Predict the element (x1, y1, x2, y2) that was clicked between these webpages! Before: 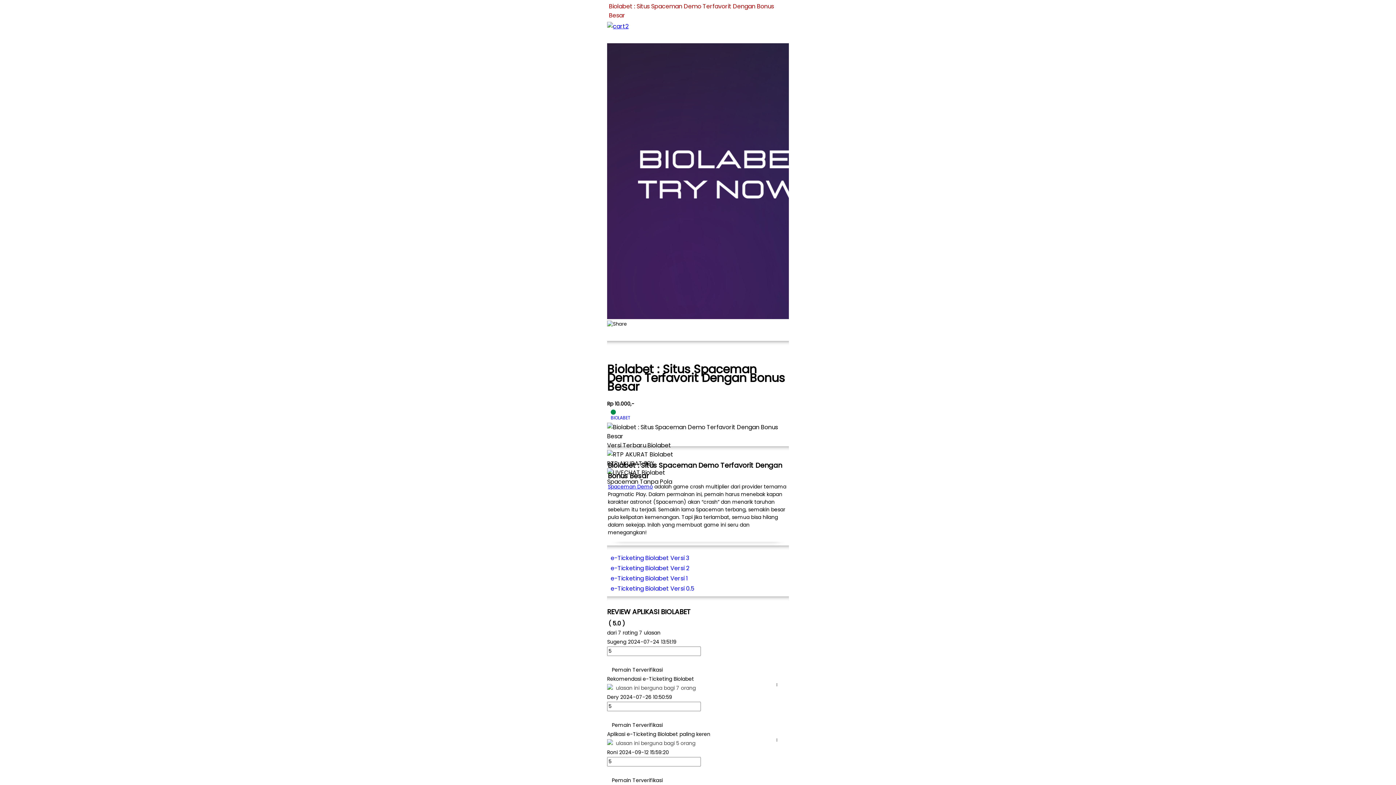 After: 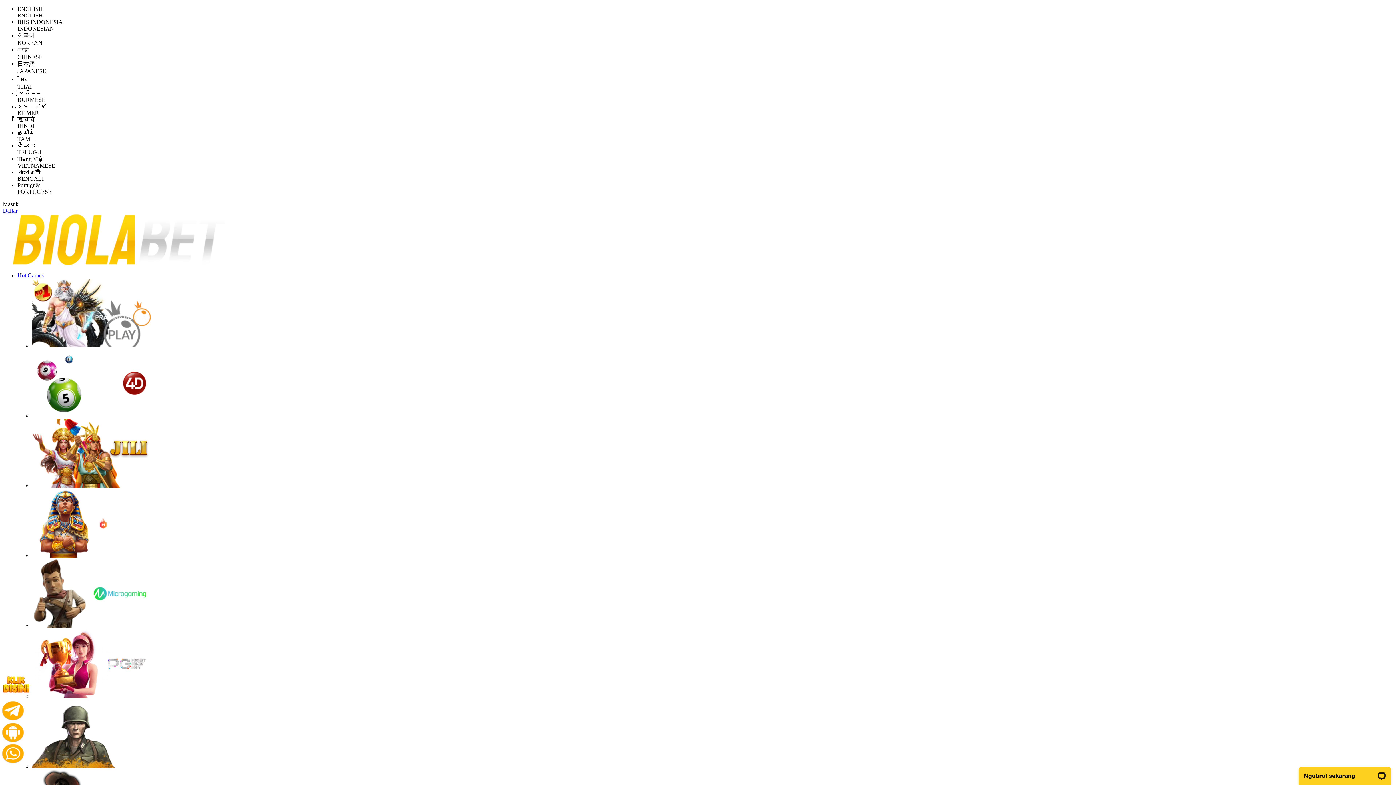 Action: label: e-Ticketing Biolabet Versi 1 bbox: (607, 573, 789, 583)